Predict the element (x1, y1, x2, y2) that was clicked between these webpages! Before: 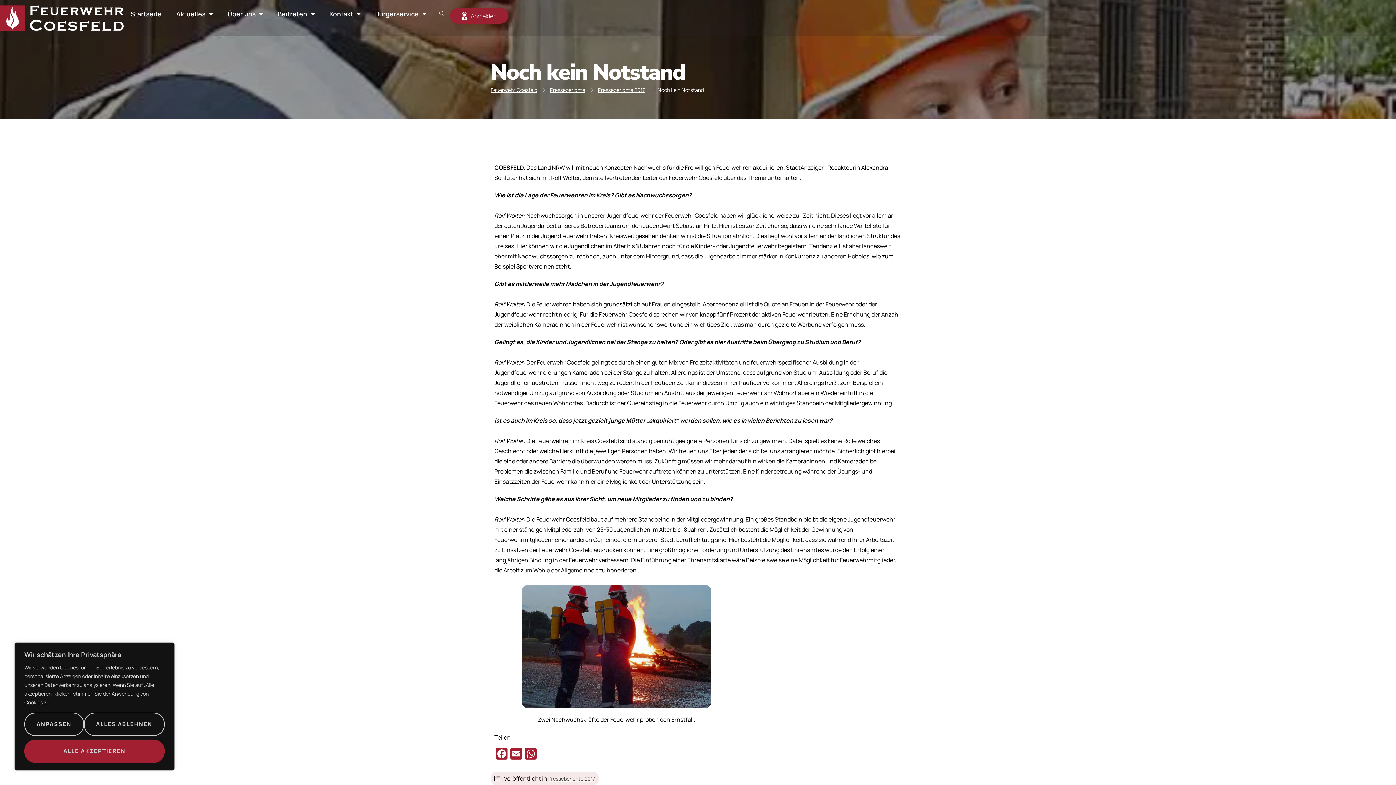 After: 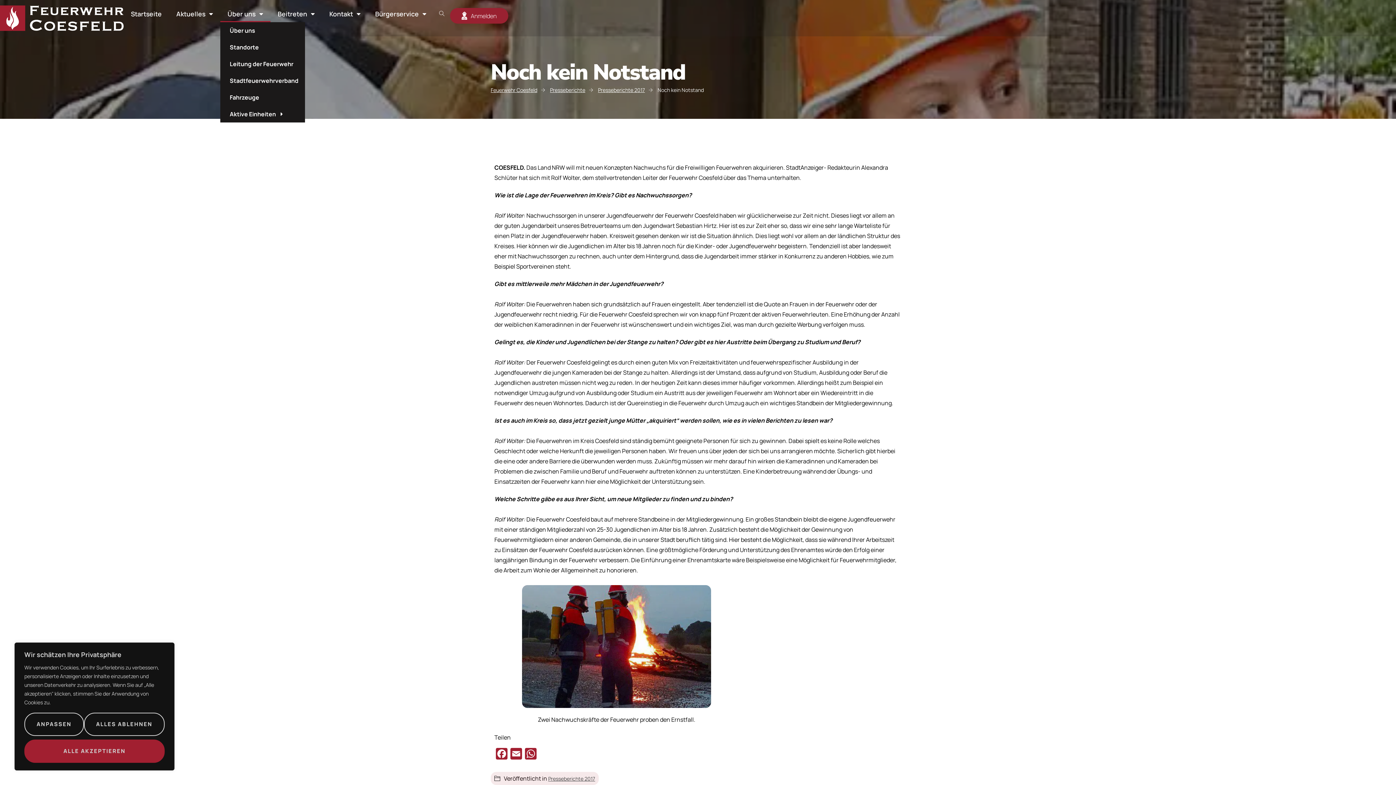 Action: bbox: (220, 5, 270, 22) label: Über uns